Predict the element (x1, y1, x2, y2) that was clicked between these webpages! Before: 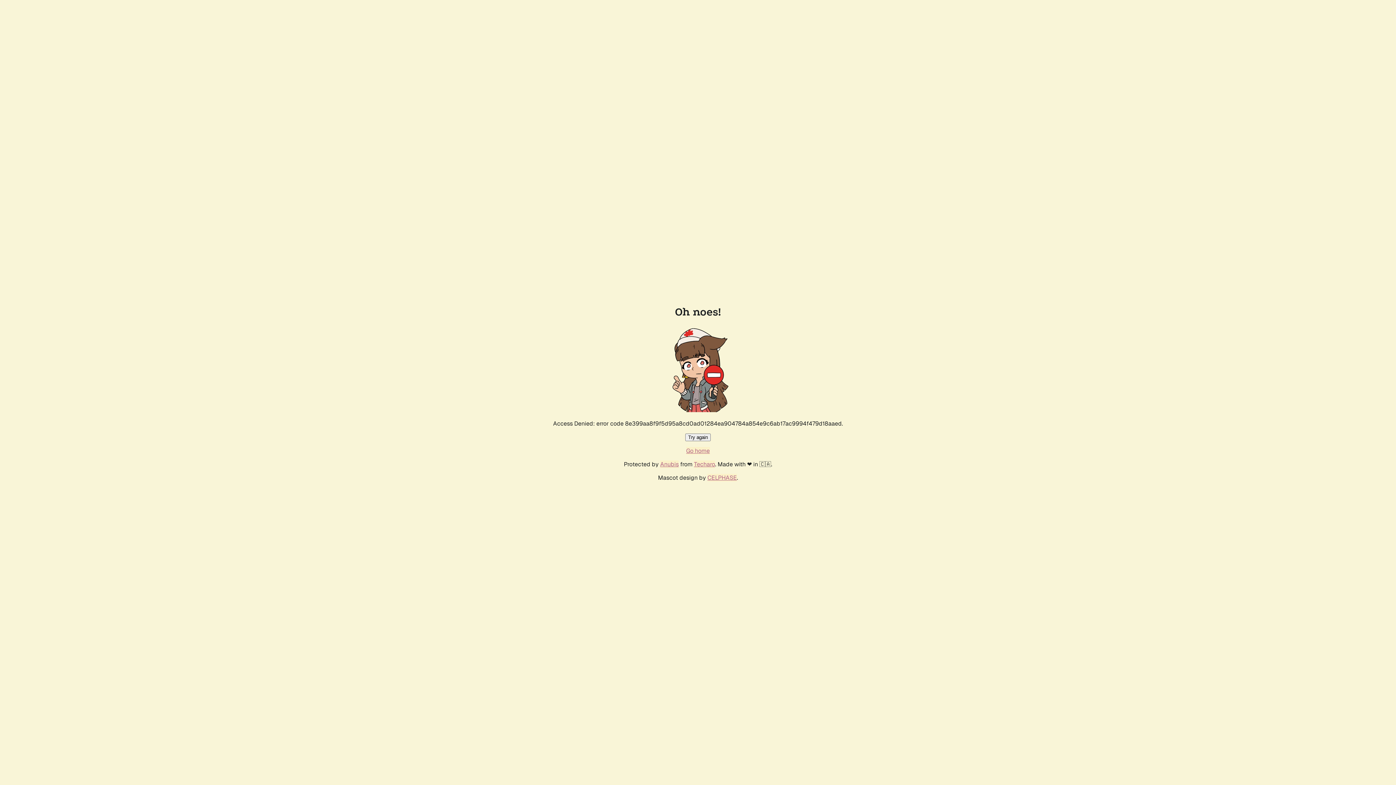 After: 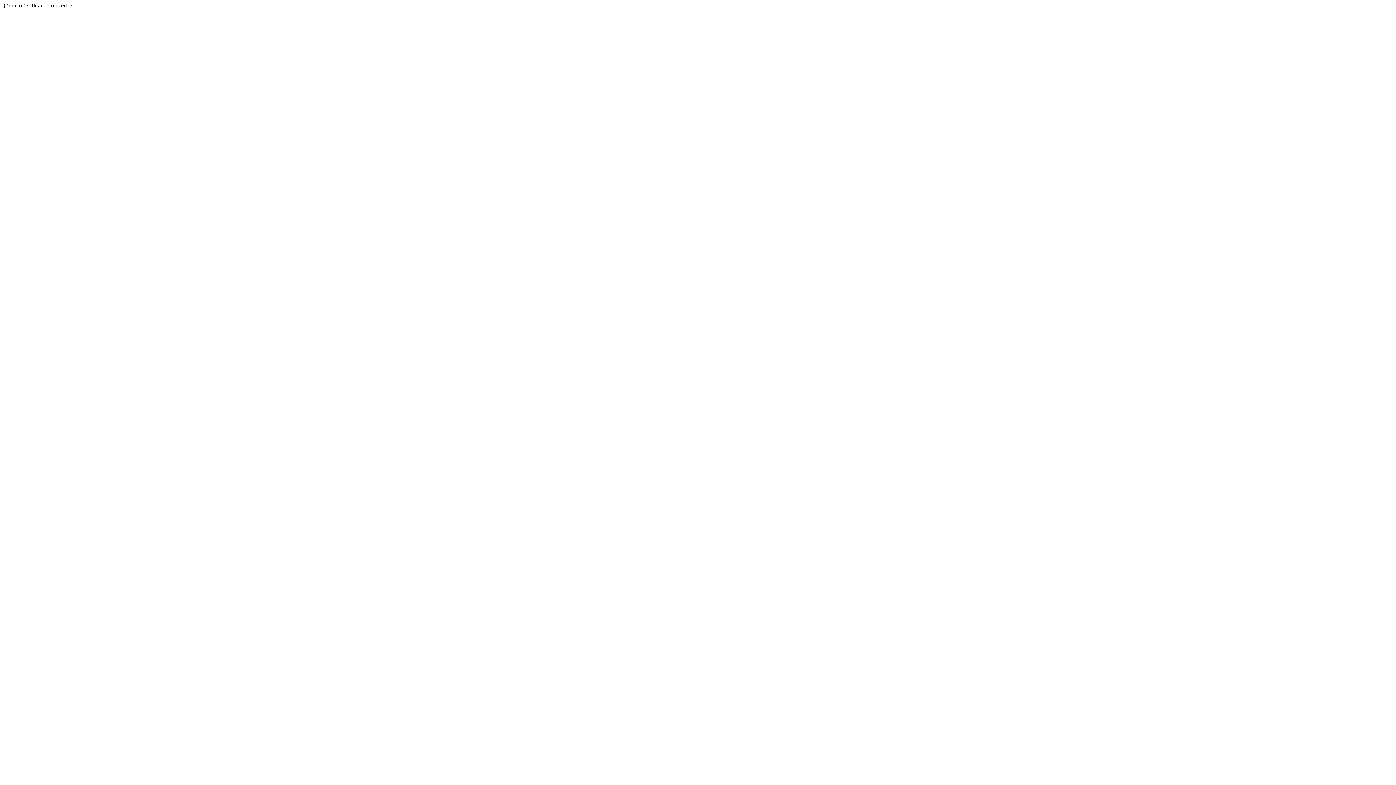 Action: bbox: (694, 460, 715, 468) label: Techaro